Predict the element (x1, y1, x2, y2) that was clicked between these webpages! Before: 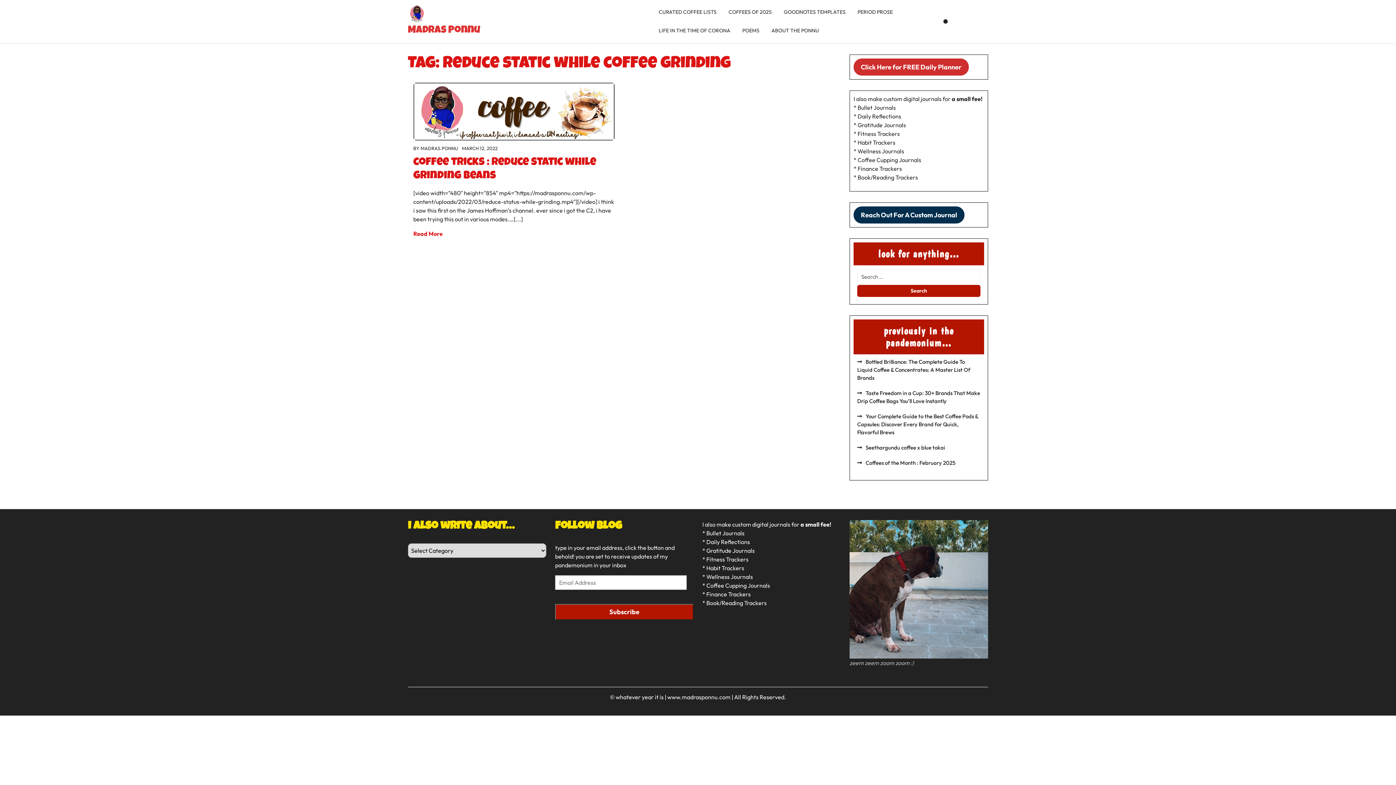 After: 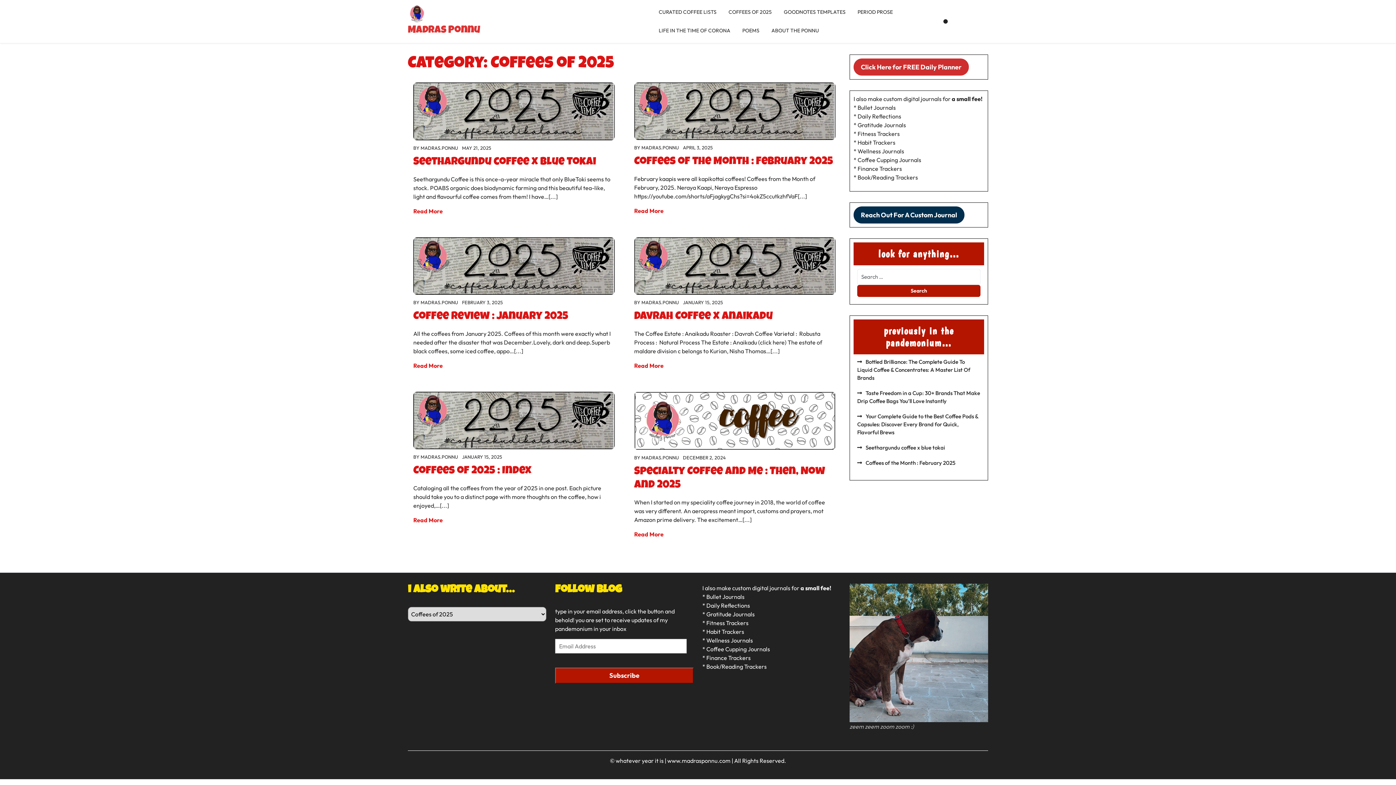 Action: bbox: (723, 2, 777, 21) label: COFFEES OF 2025